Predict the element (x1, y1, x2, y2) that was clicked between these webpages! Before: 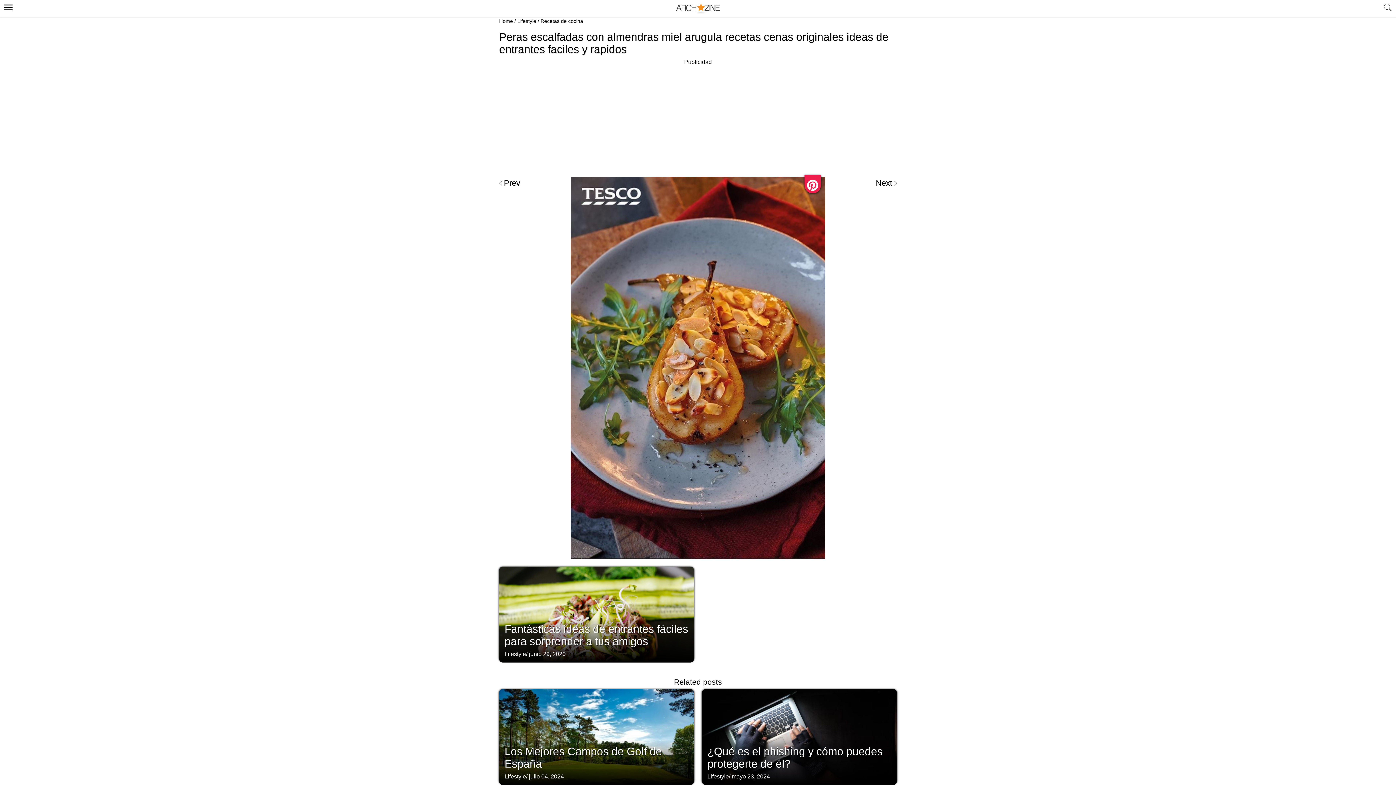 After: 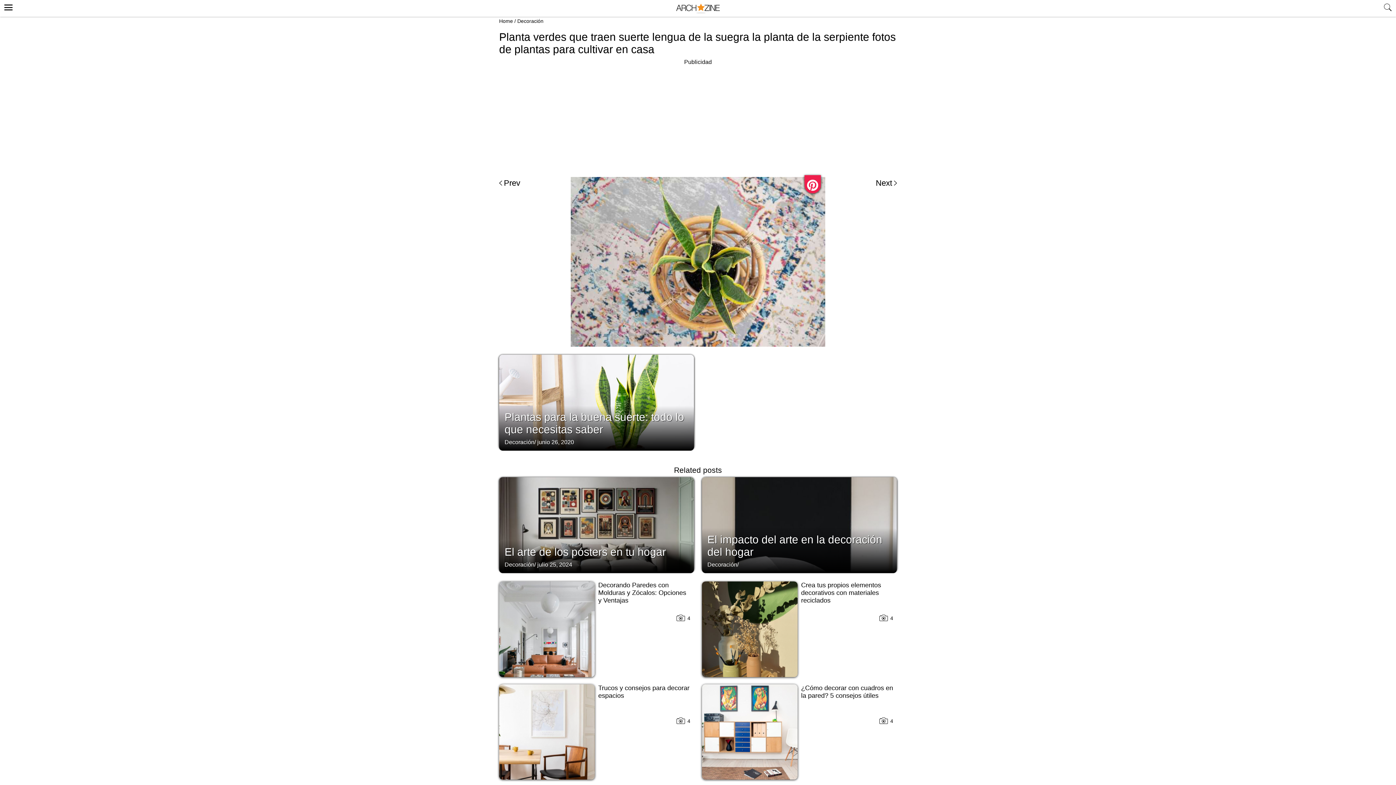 Action: label: Prev bbox: (499, 177, 520, 189)